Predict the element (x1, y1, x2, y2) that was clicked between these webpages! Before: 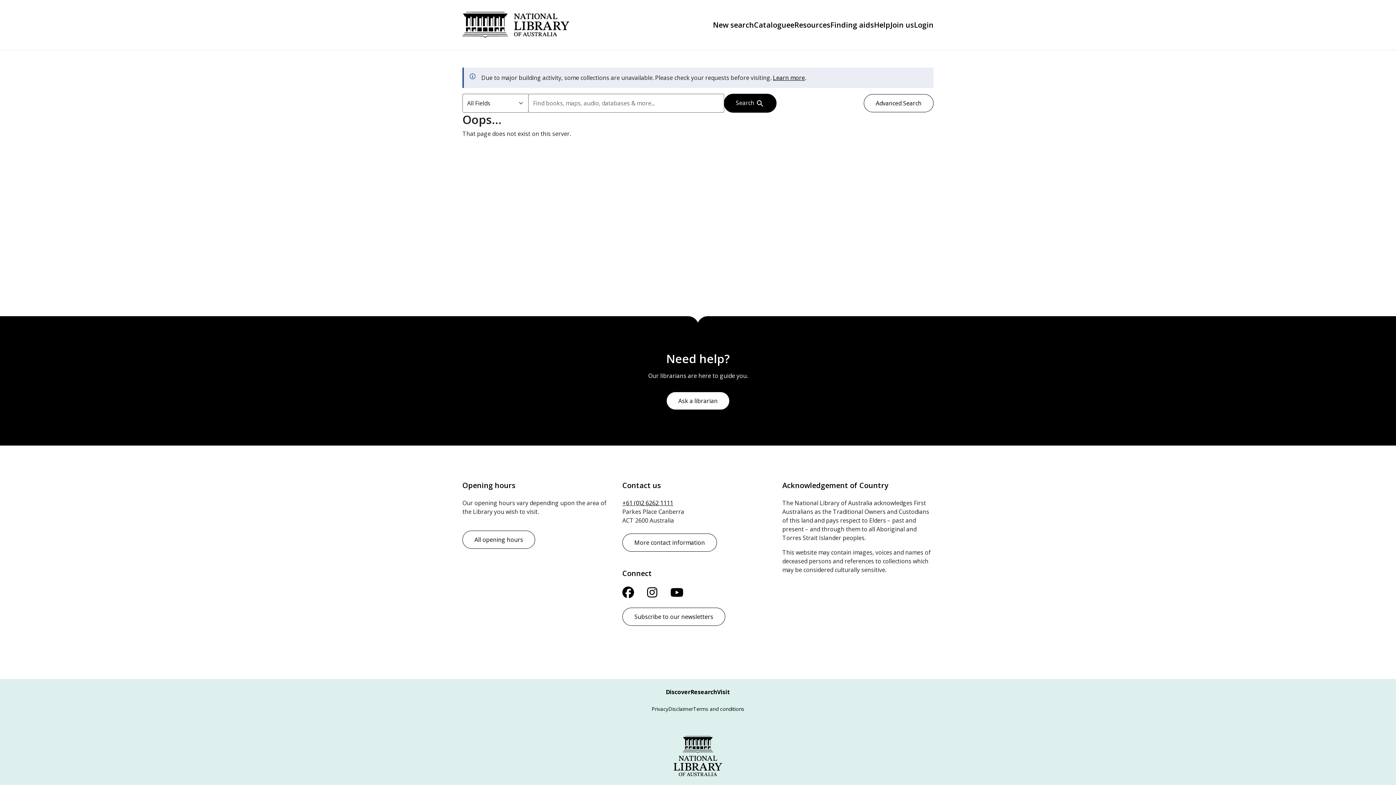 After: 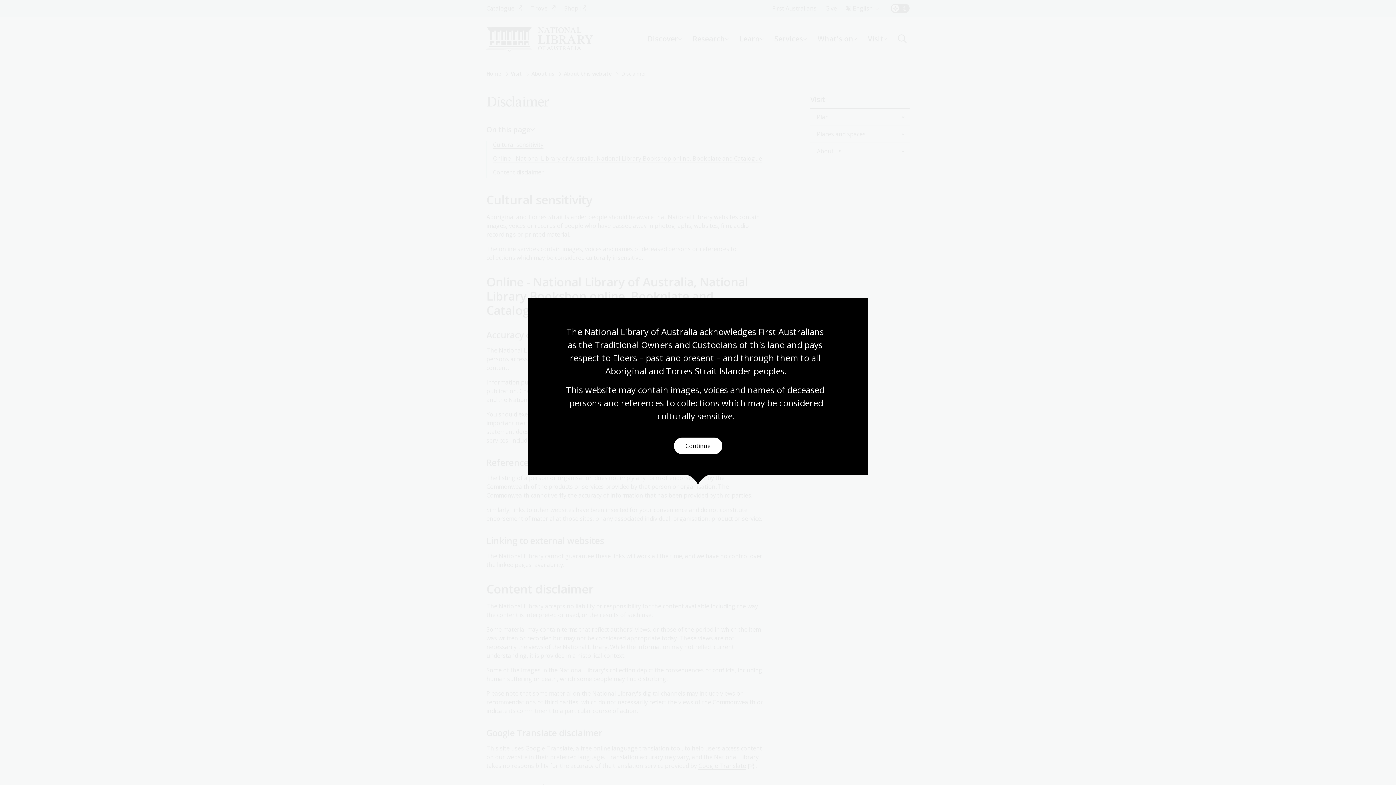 Action: label: Disclaimer bbox: (668, 705, 693, 712)